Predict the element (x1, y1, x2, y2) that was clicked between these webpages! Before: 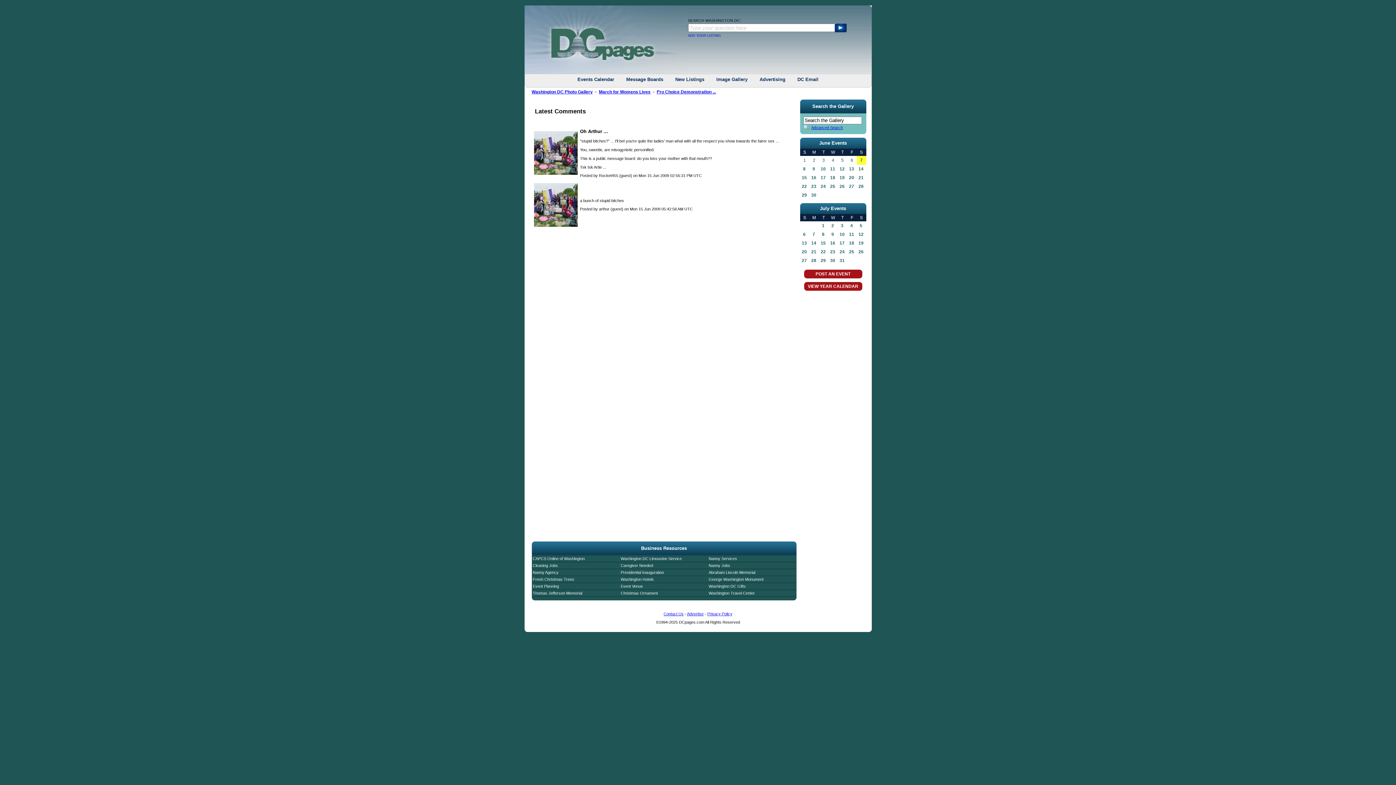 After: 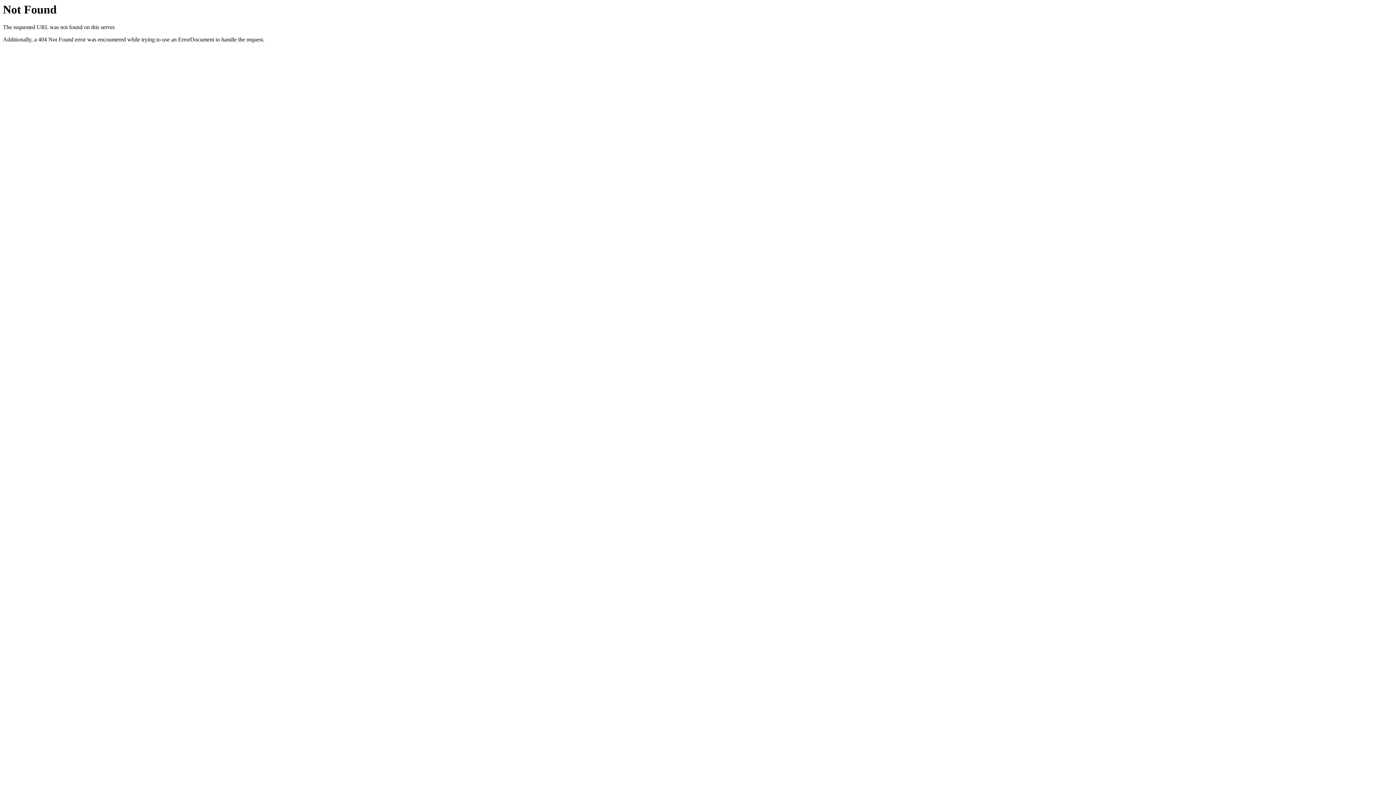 Action: label: 9 bbox: (828, 230, 837, 238)